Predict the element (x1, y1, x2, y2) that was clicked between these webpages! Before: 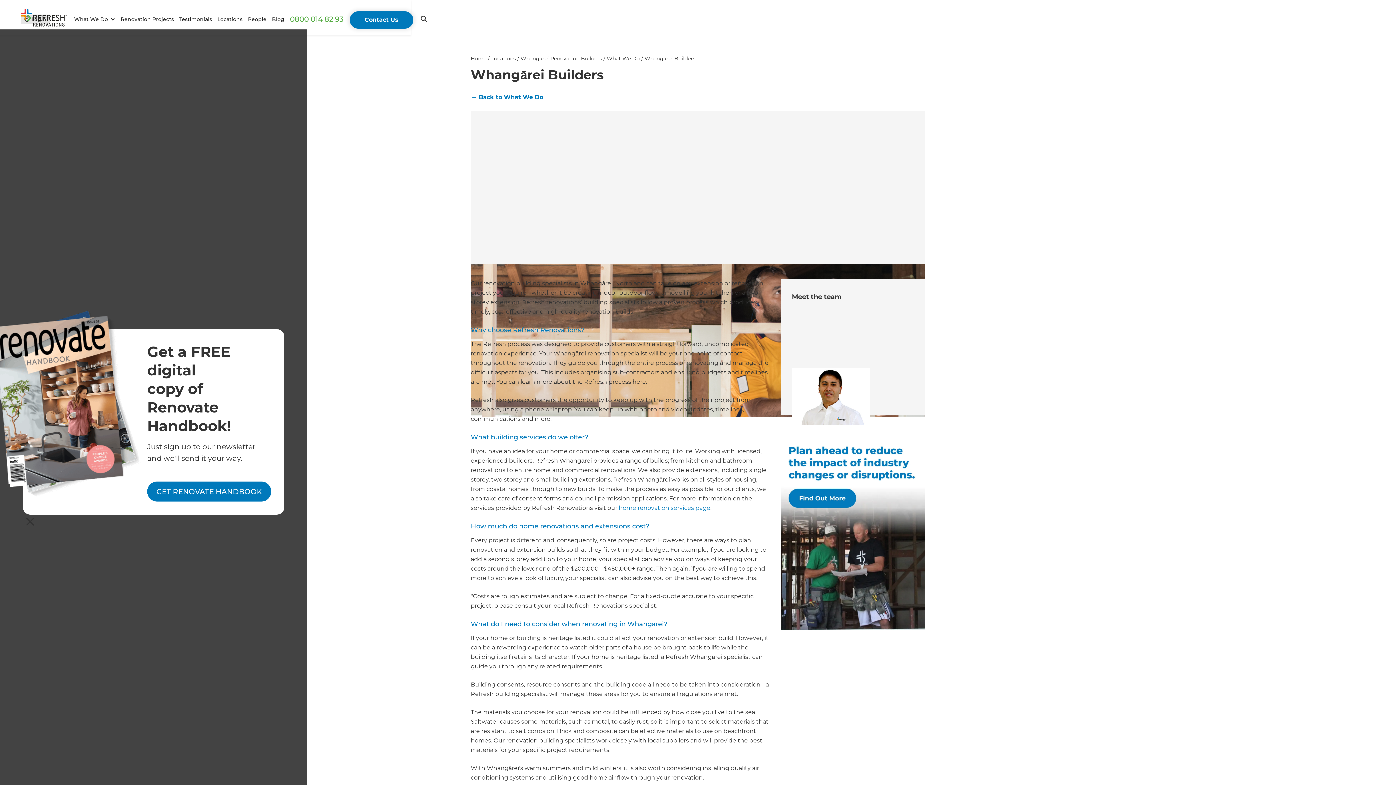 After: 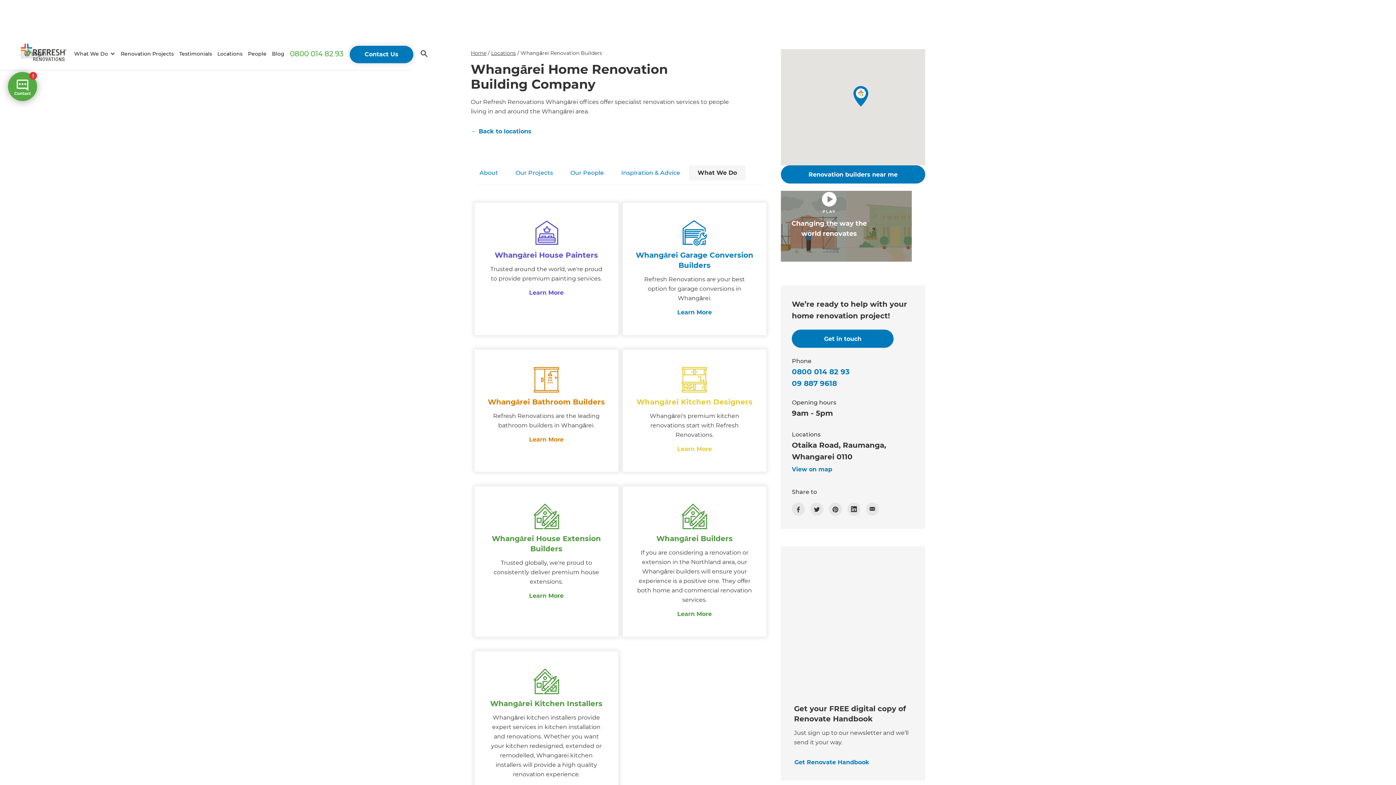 Action: bbox: (470, 88, 543, 107) label: ← Back to What We Do